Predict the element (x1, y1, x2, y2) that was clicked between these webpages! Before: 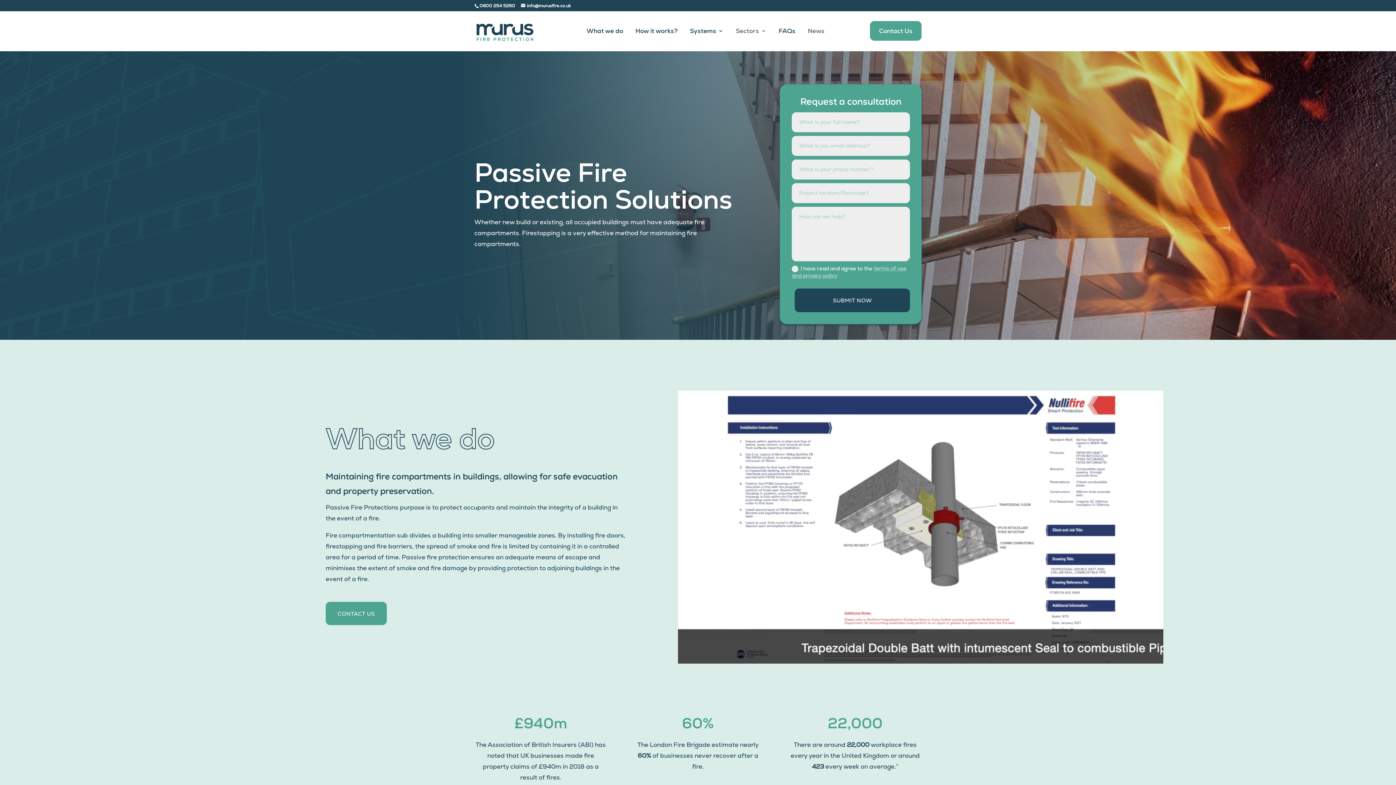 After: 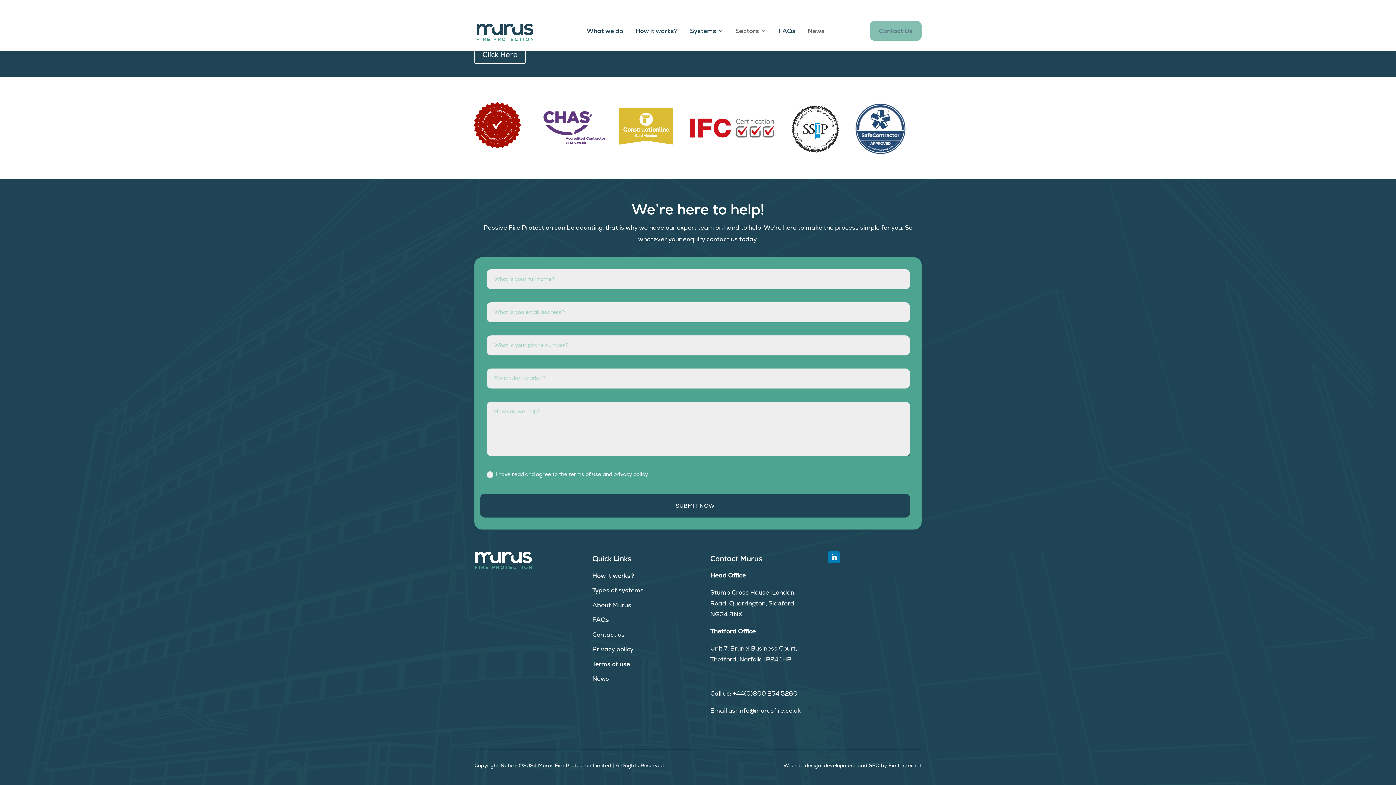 Action: label: Contact Us bbox: (870, 21, 921, 40)